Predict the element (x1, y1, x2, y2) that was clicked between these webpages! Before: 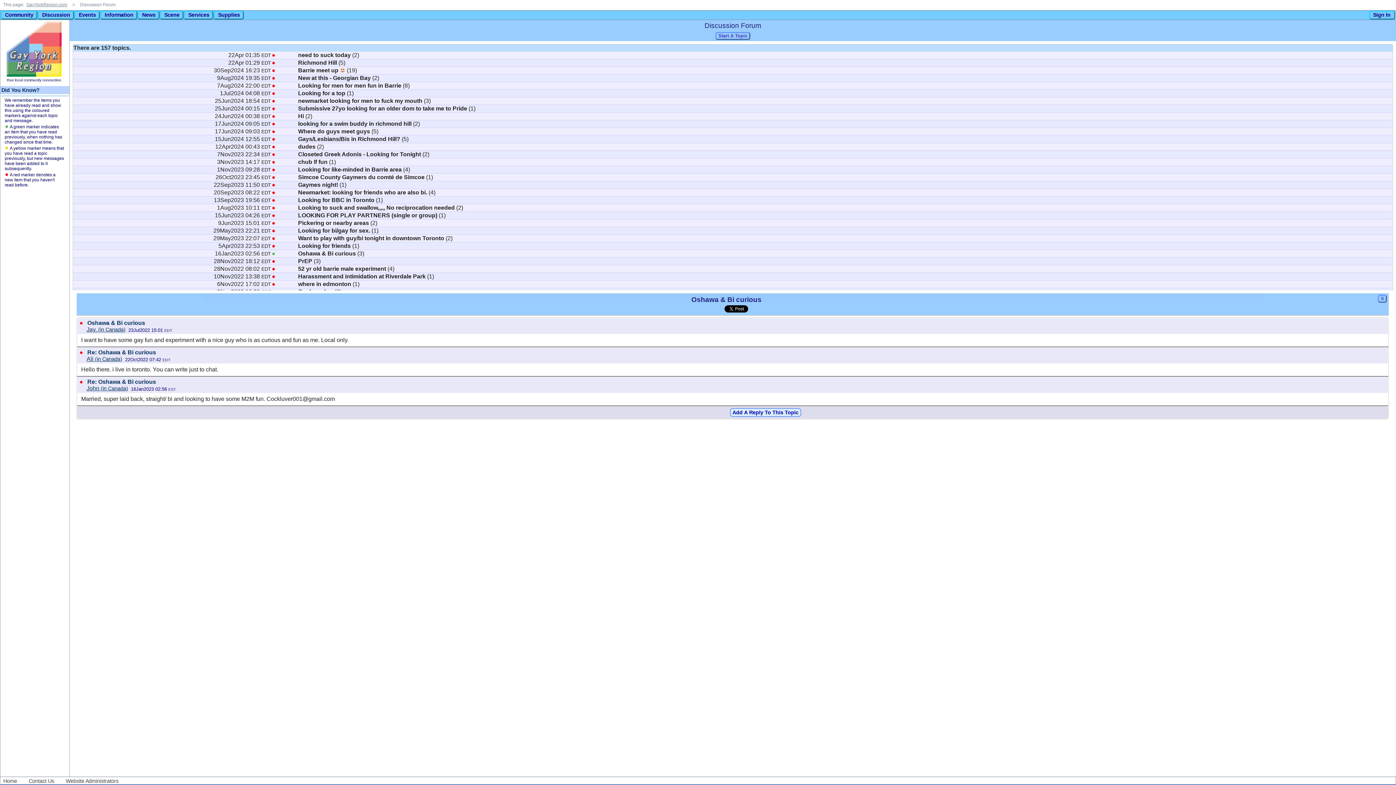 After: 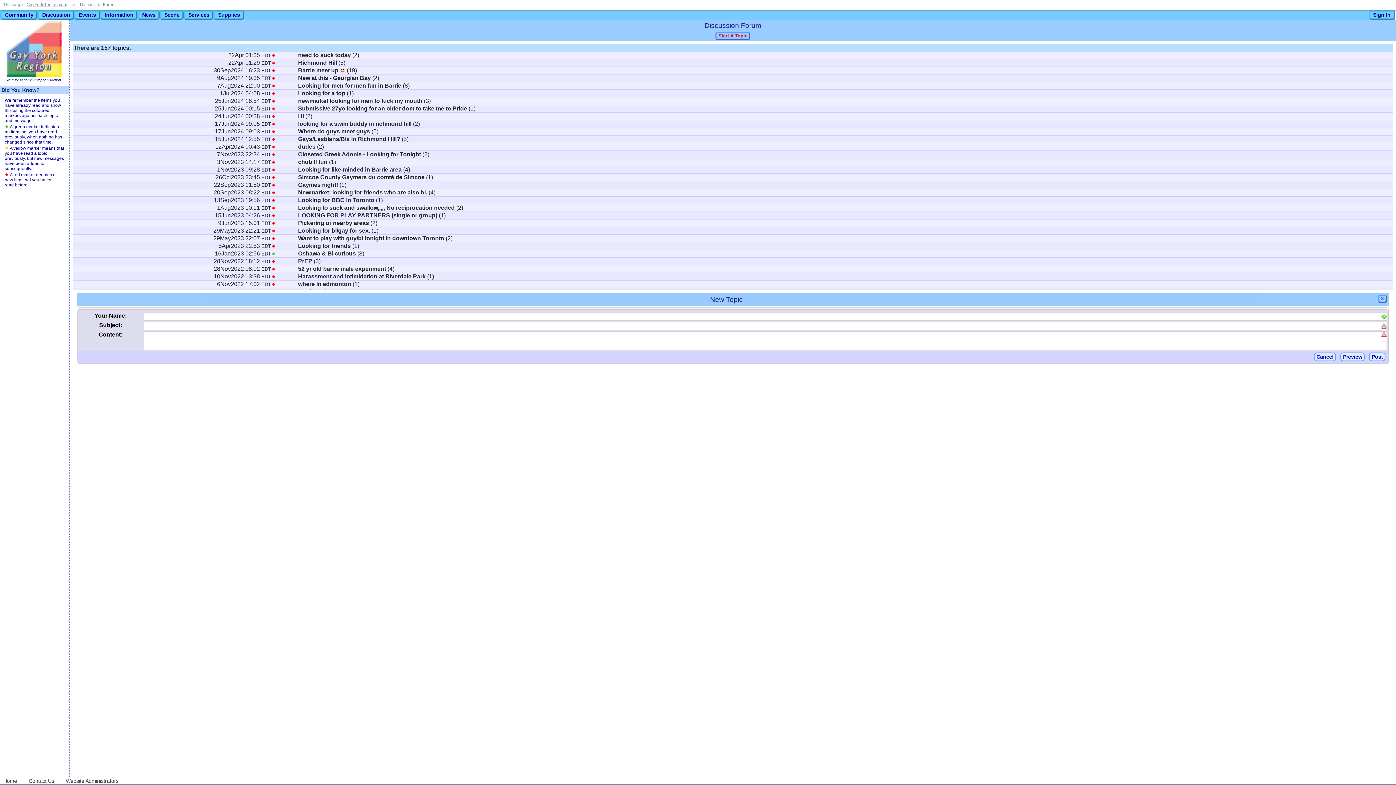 Action: bbox: (718, 33, 747, 38) label: Start A Topic